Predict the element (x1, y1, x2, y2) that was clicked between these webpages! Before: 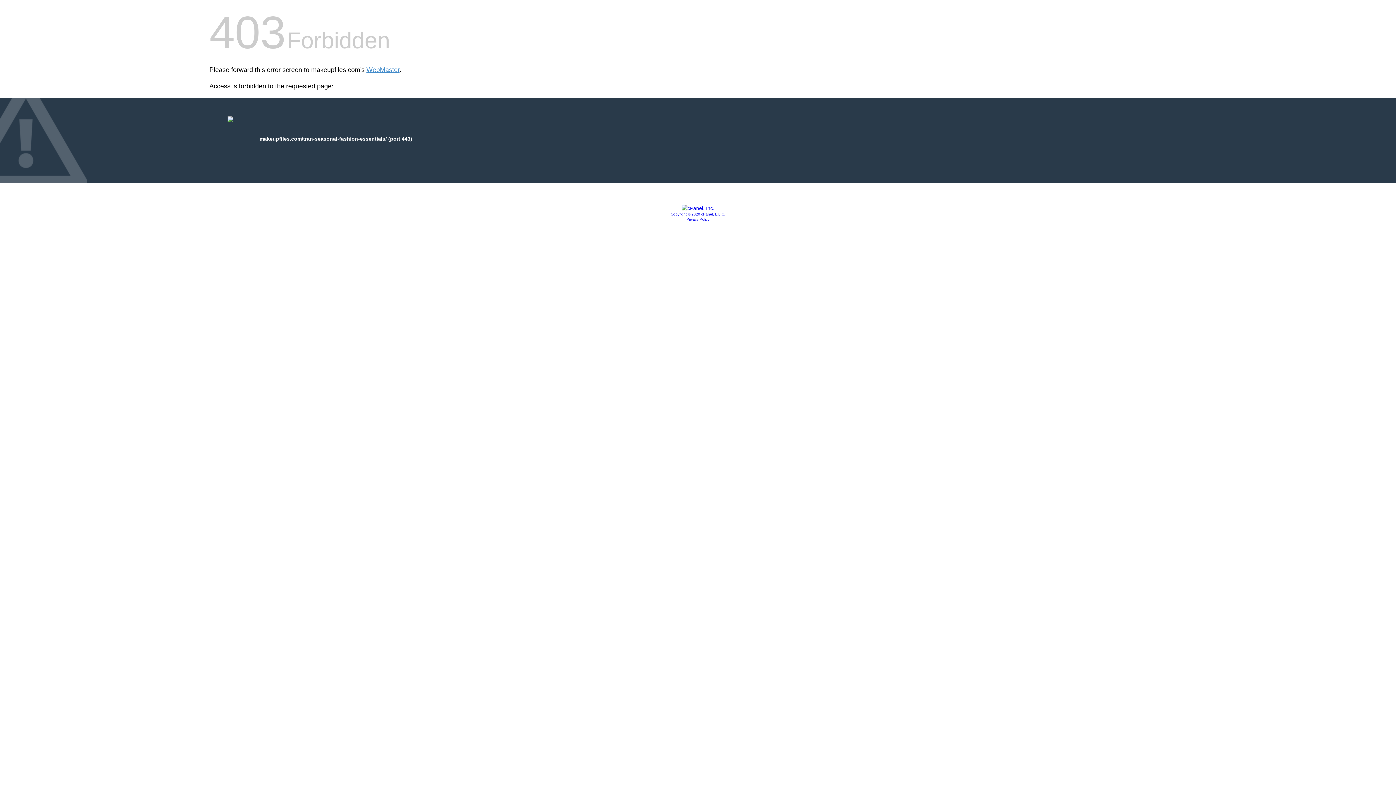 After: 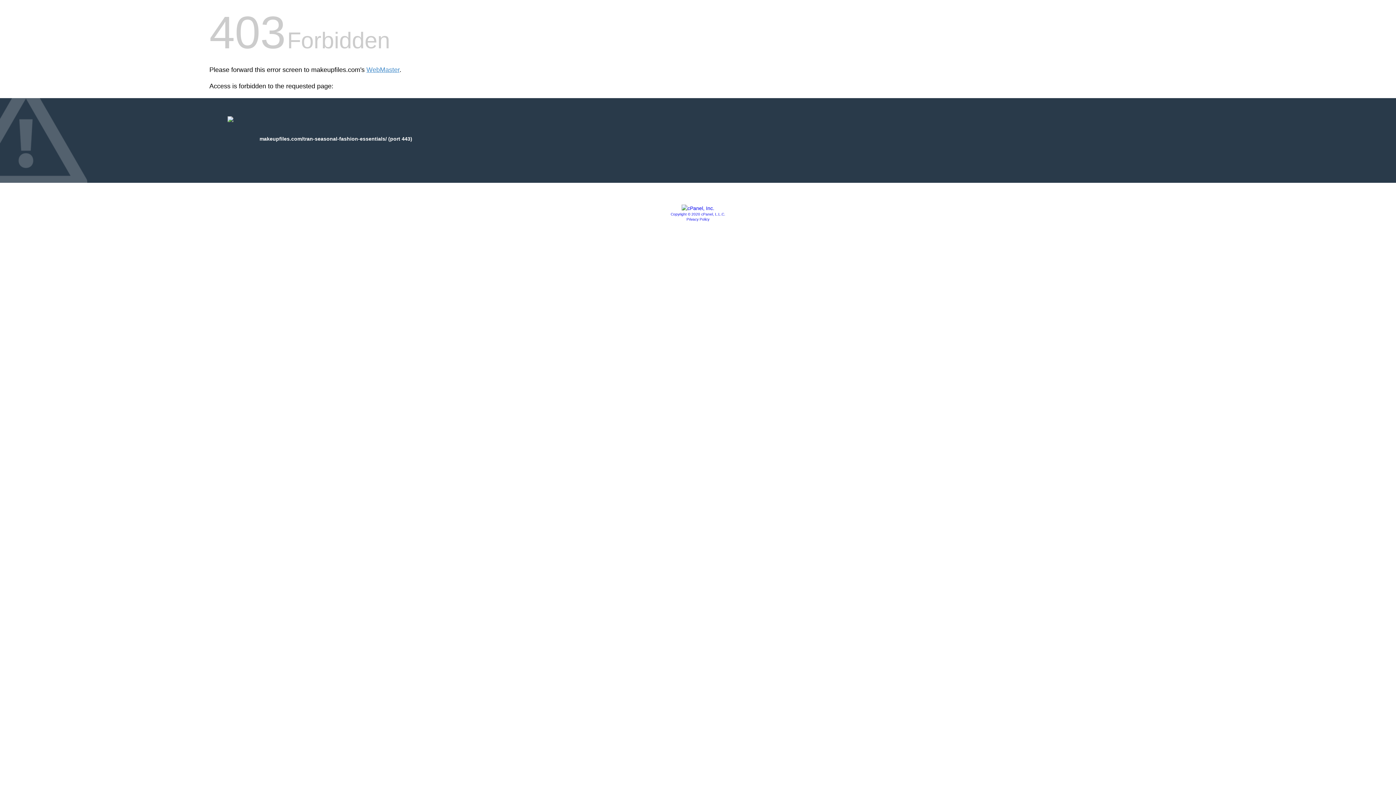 Action: bbox: (681, 205, 714, 211)